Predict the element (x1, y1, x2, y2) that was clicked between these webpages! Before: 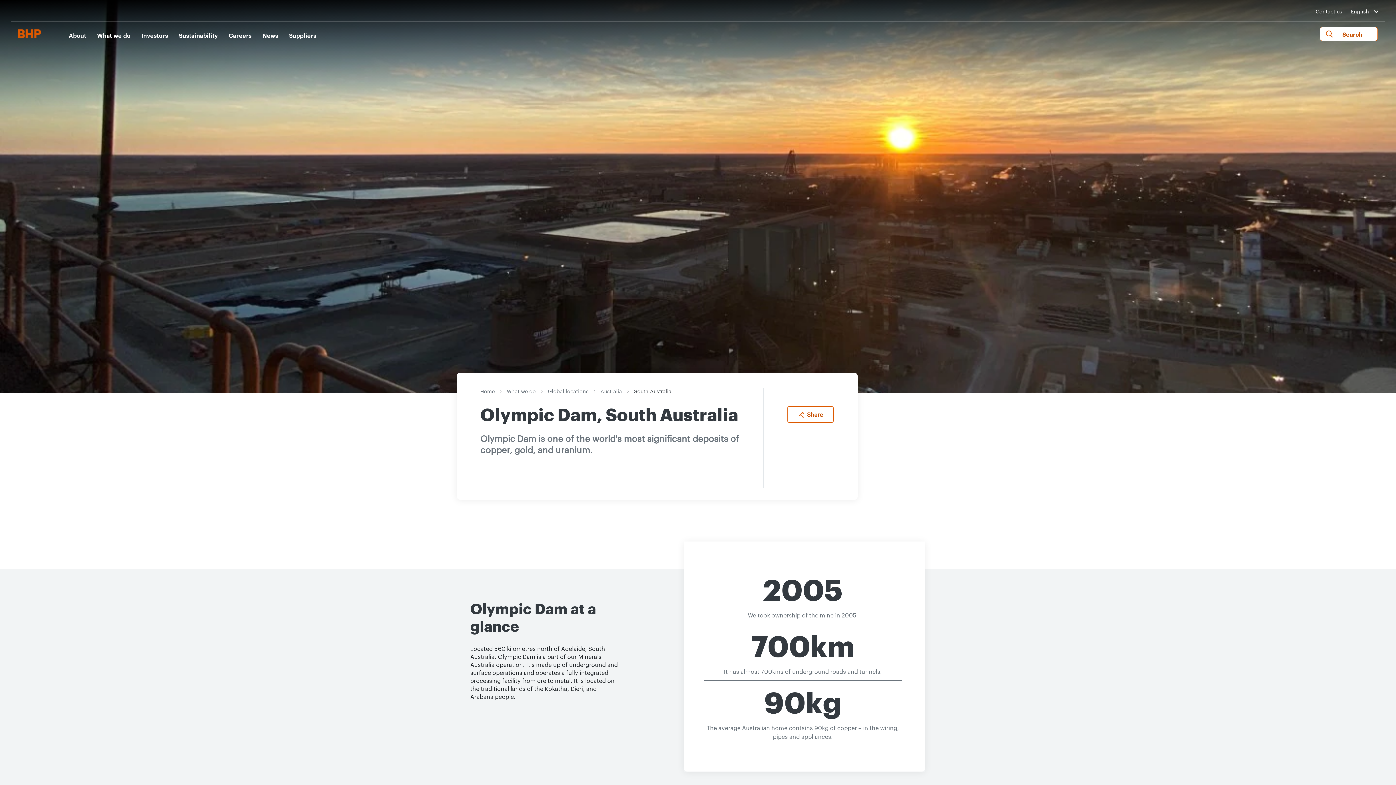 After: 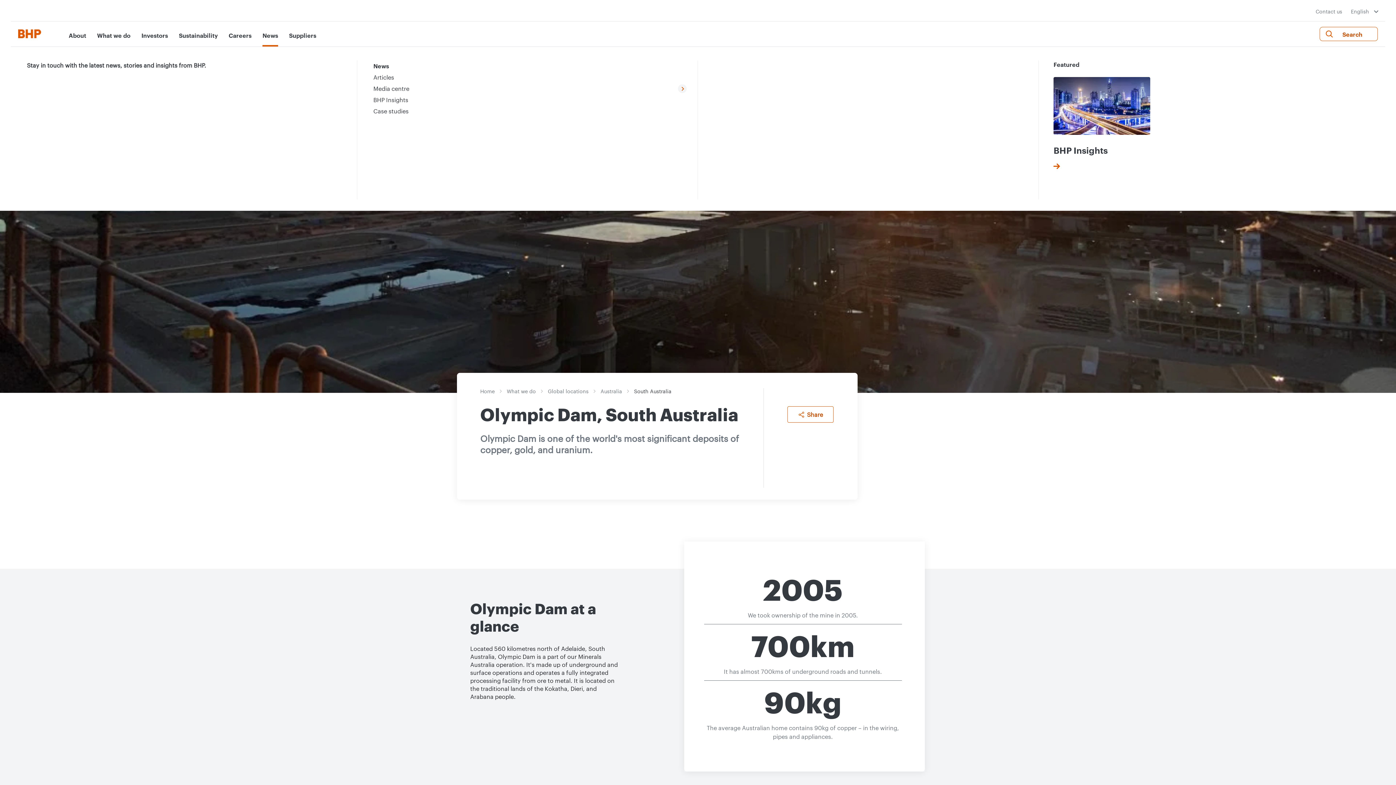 Action: bbox: (262, 28, 278, 46) label: News